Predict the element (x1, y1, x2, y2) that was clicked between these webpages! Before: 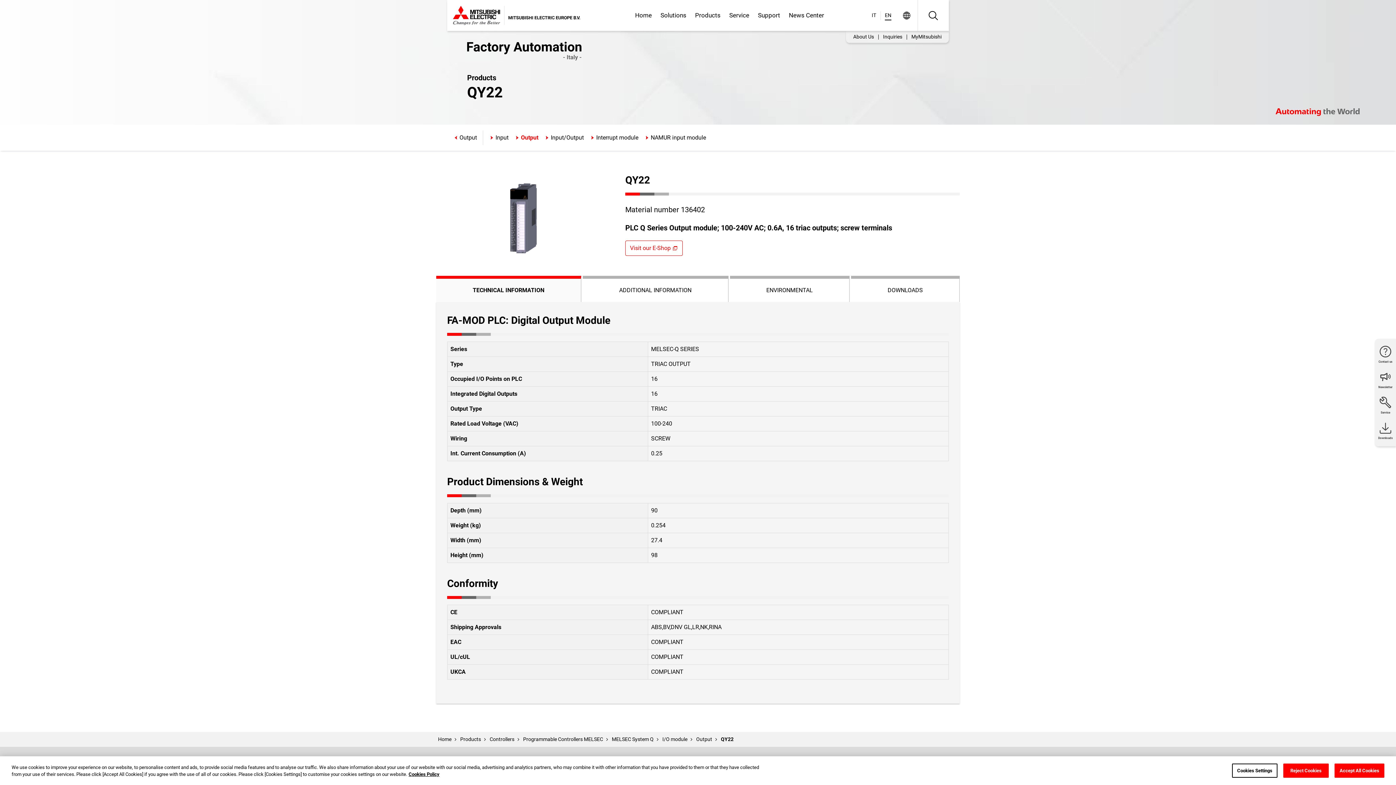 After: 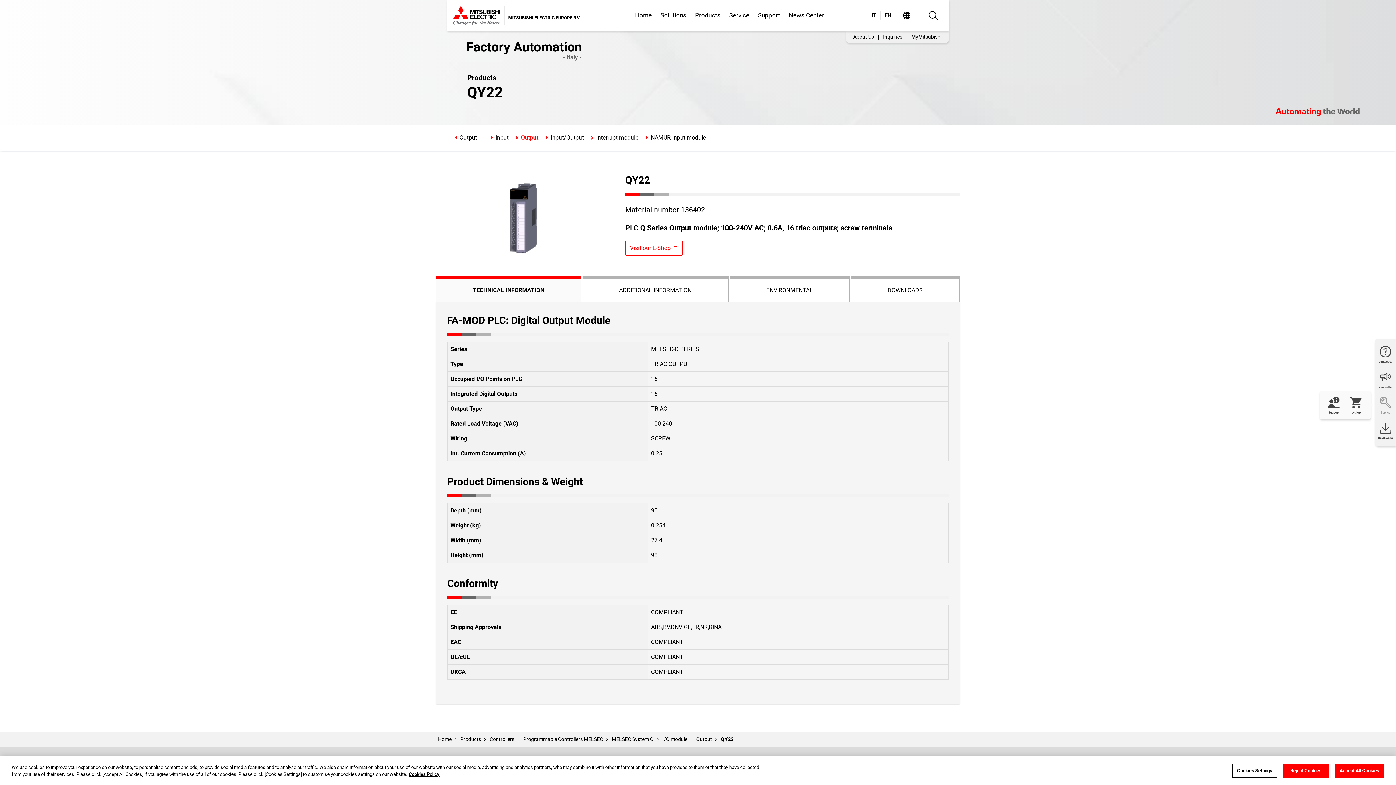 Action: label: Service bbox: (1375, 395, 1396, 415)